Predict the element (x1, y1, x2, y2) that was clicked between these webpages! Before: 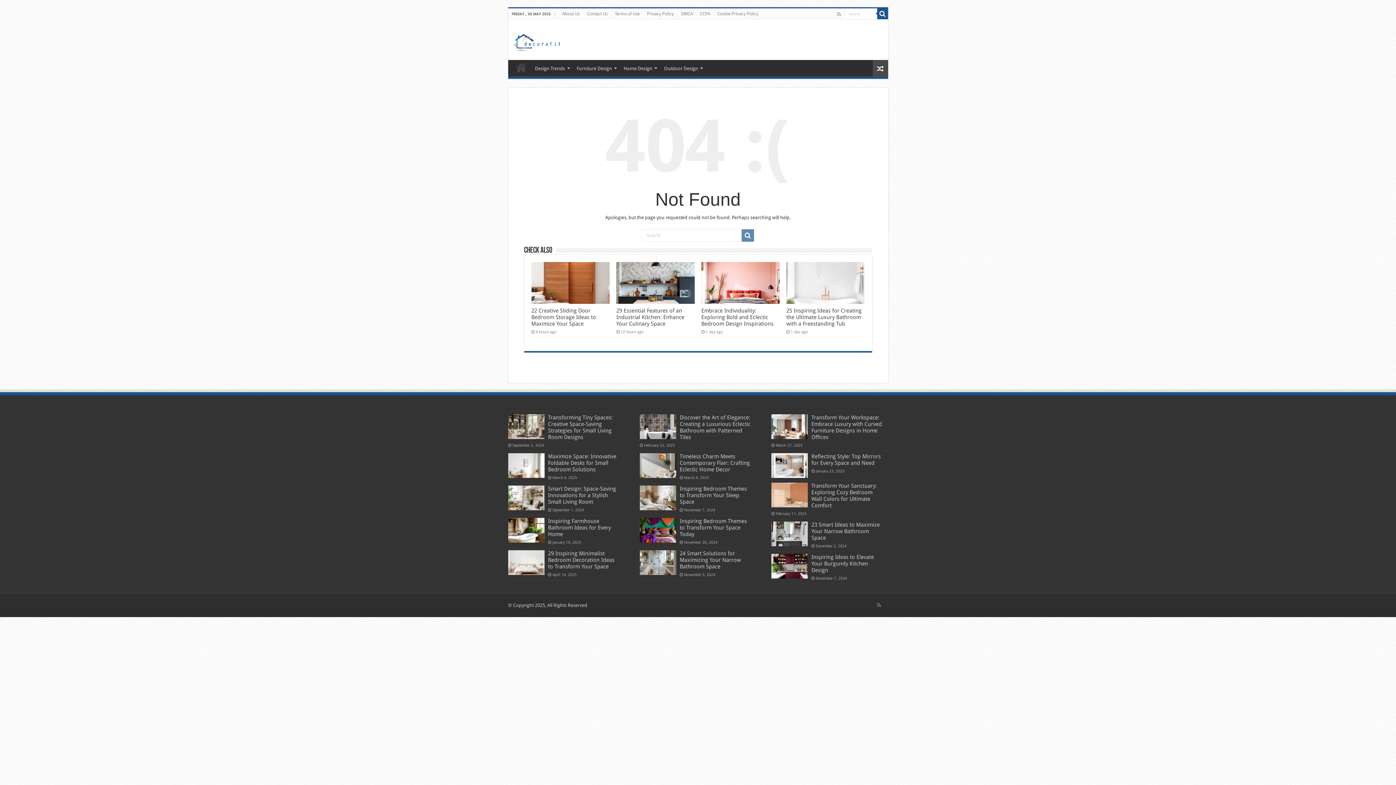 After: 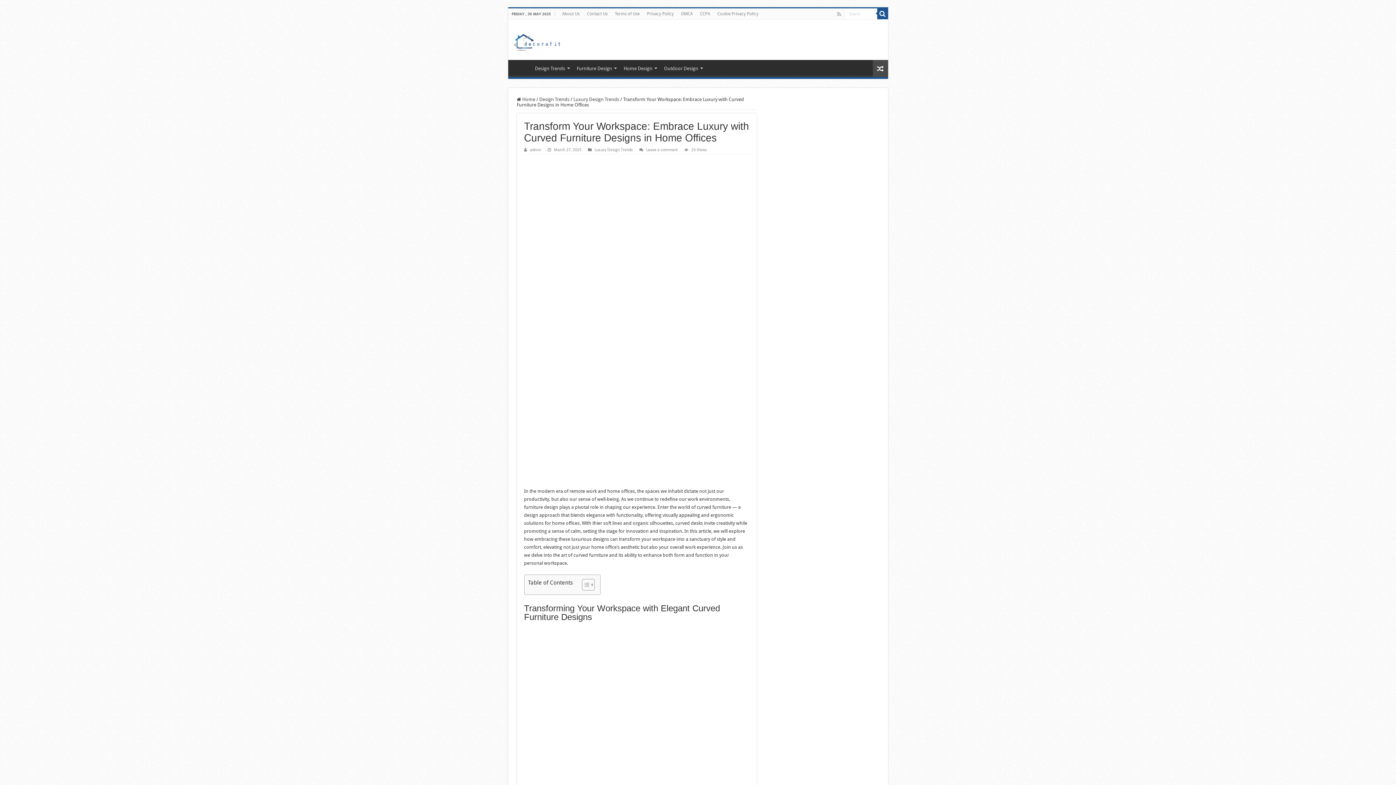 Action: label: Transform Your Workspace: Embrace Luxury with Curved Furniture Designs in Home Offices bbox: (811, 414, 882, 440)